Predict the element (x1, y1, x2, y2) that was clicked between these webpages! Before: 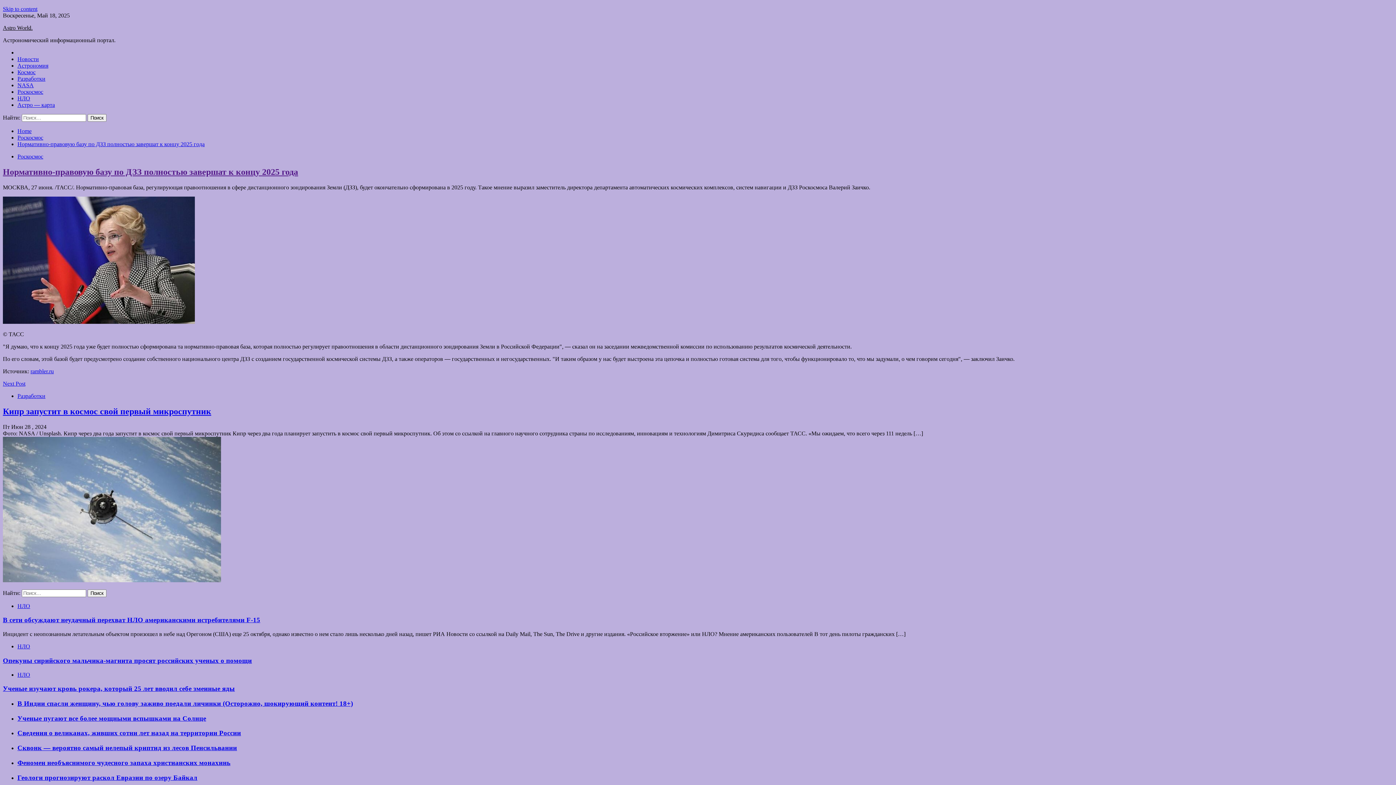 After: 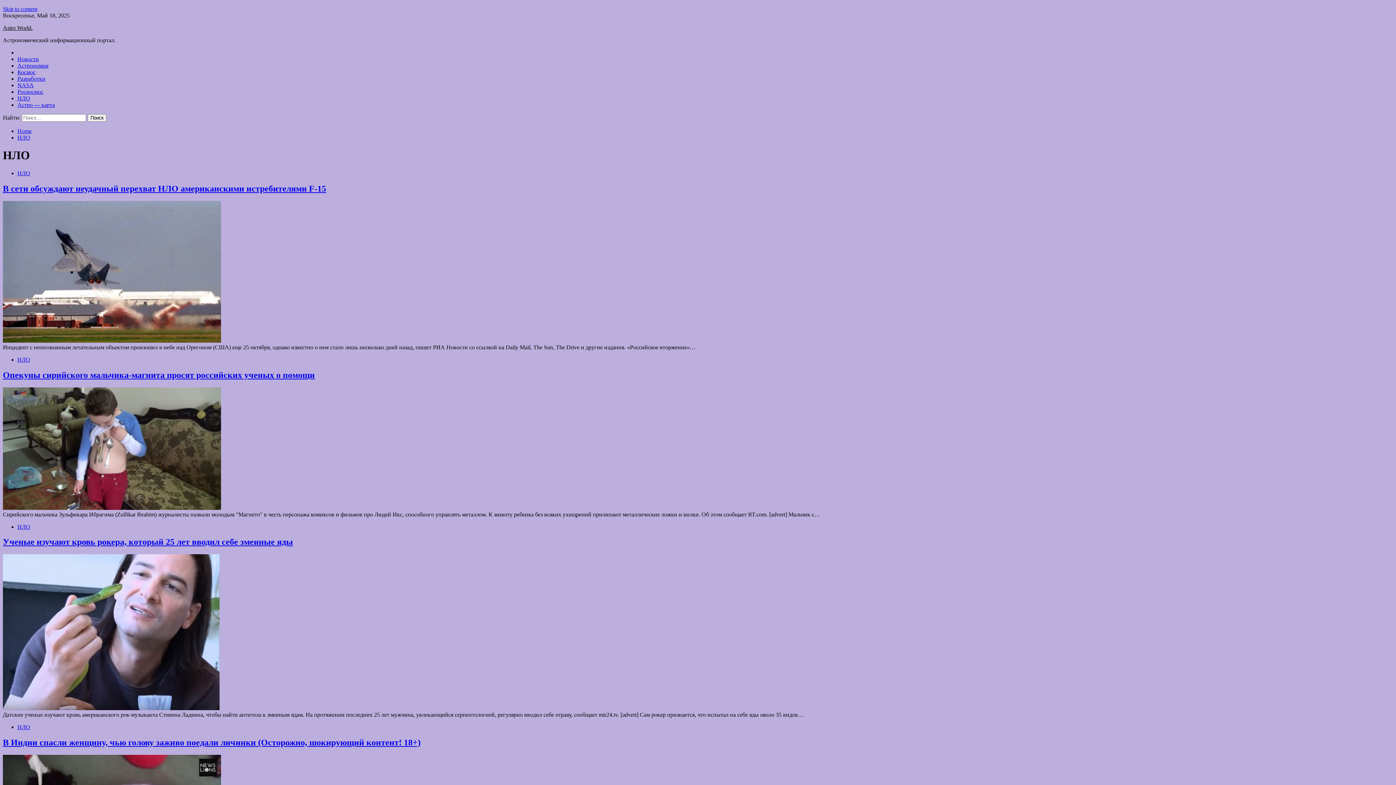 Action: label: НЛО bbox: (17, 603, 30, 609)